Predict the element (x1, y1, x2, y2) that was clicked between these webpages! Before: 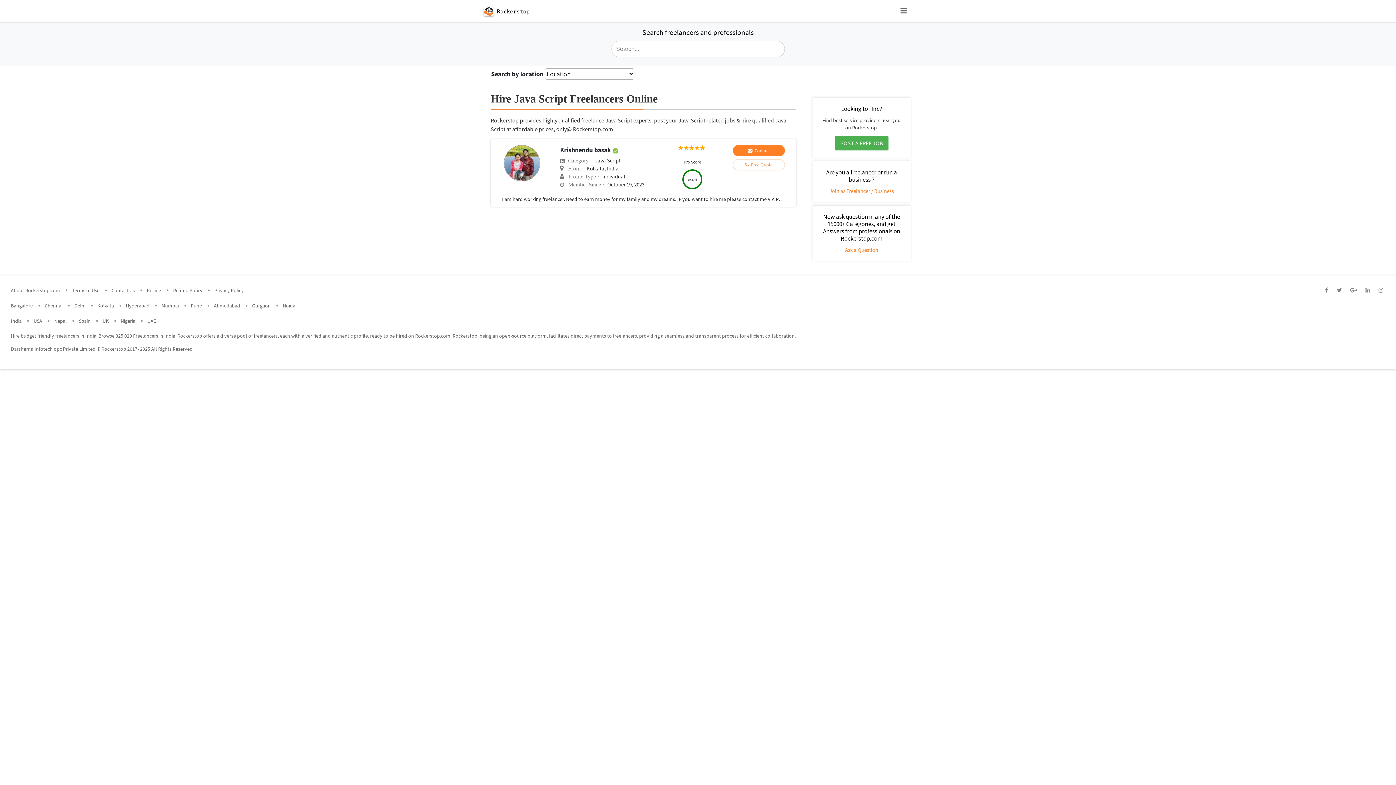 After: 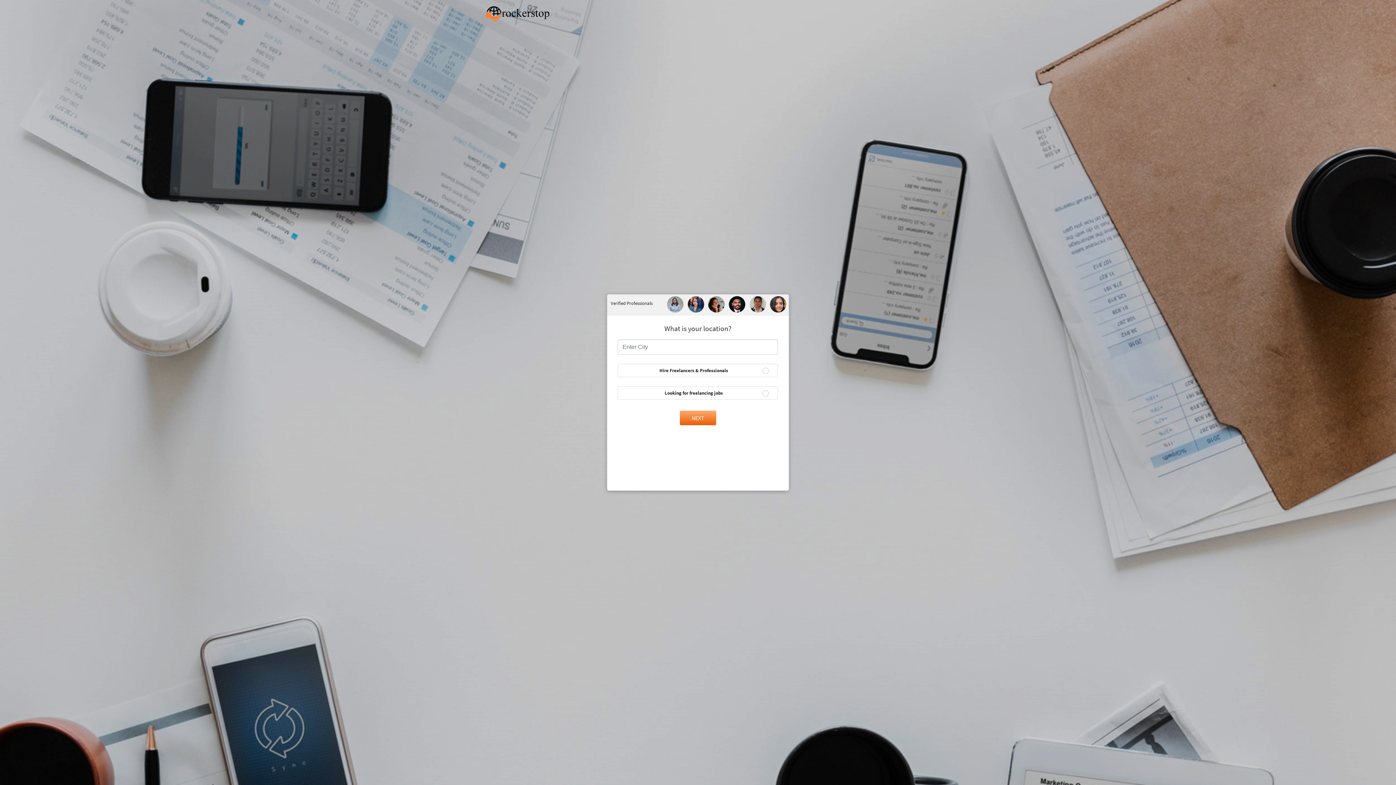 Action: bbox: (732, 148, 785, 154) label:   Contact